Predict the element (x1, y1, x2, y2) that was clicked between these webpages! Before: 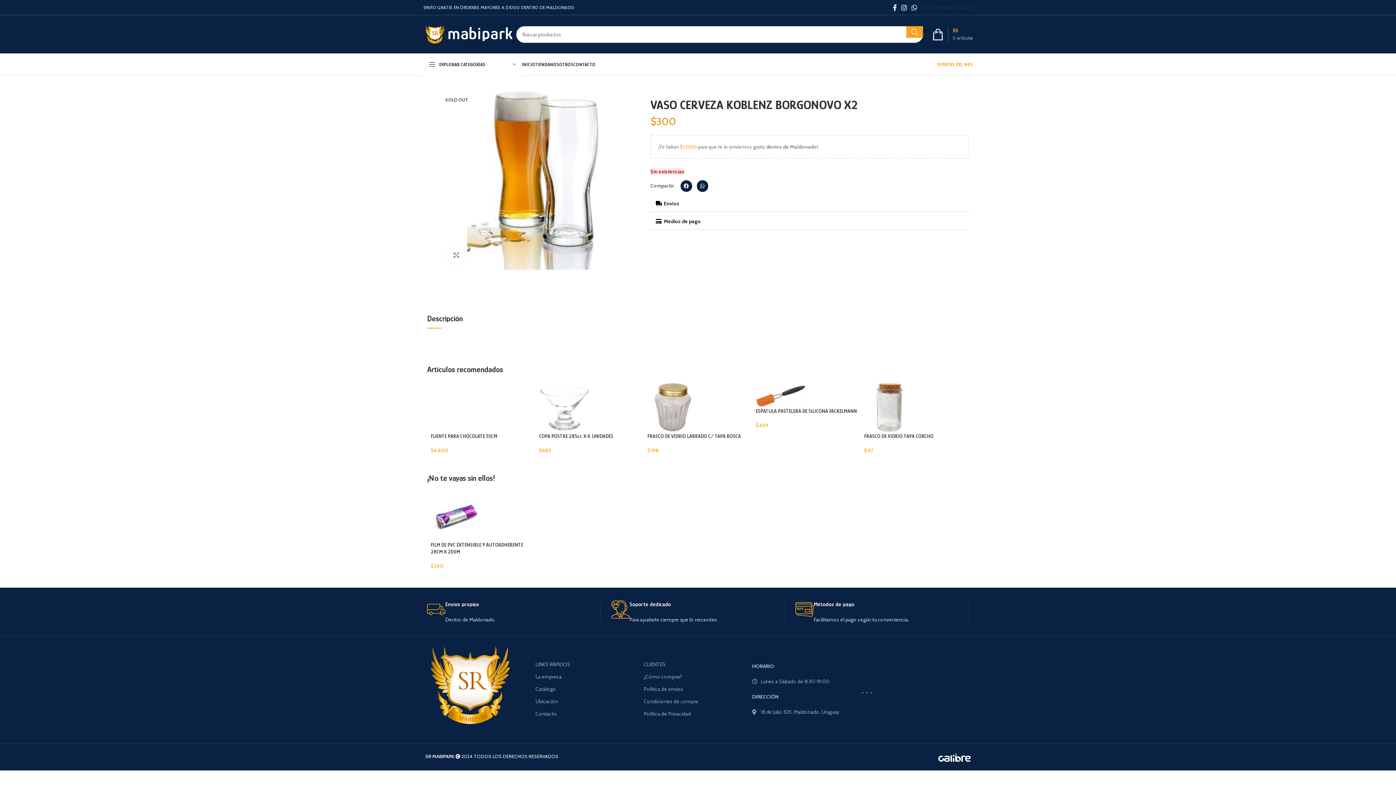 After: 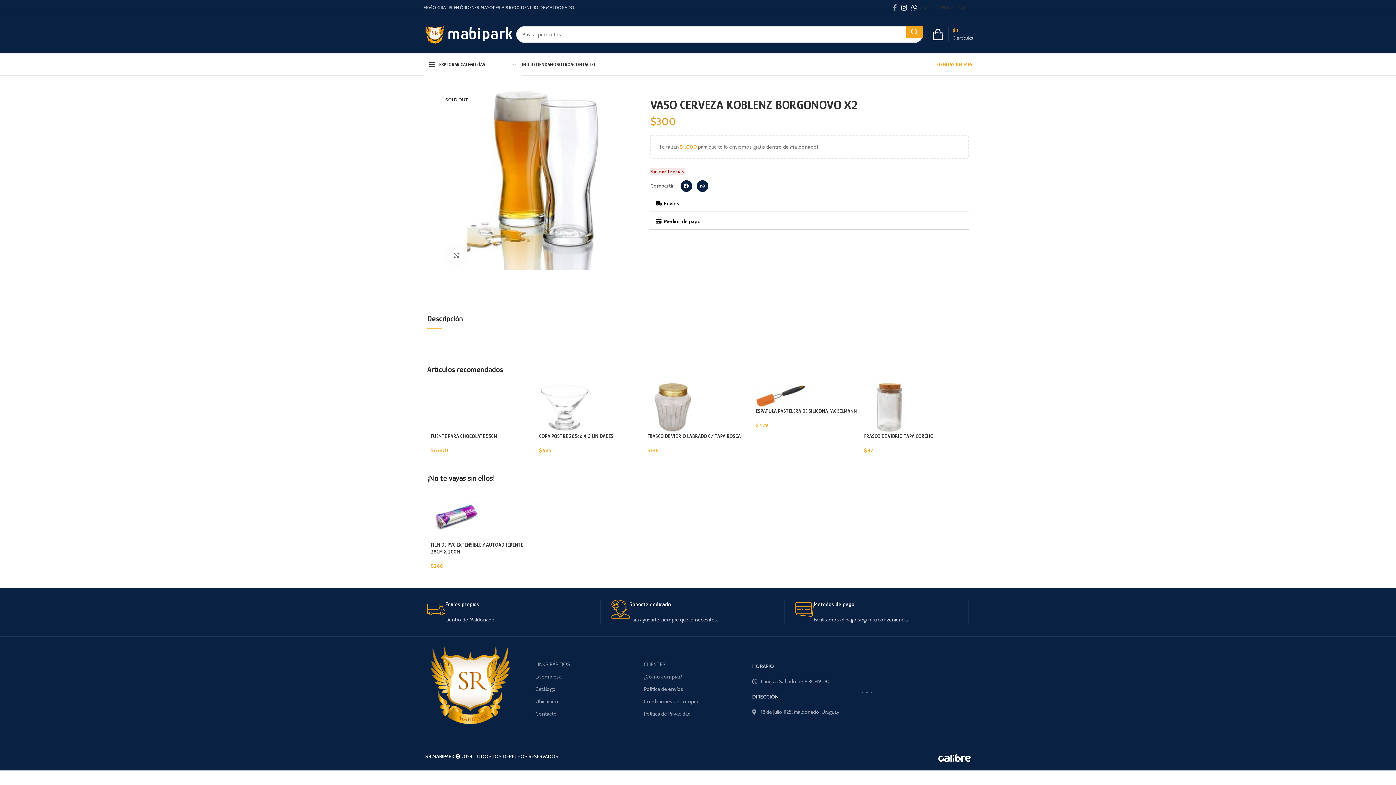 Action: label: Enlace social Facebook bbox: (890, 2, 899, 12)